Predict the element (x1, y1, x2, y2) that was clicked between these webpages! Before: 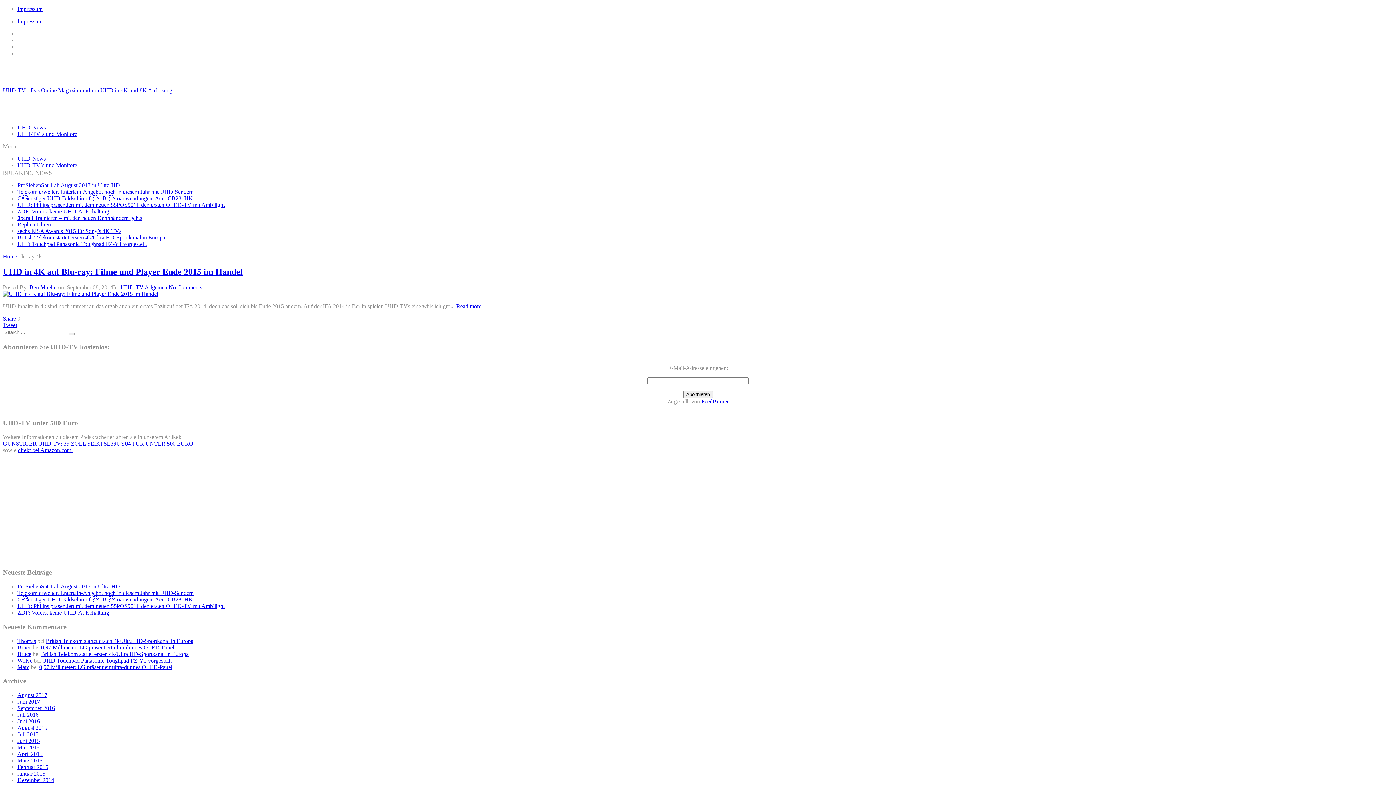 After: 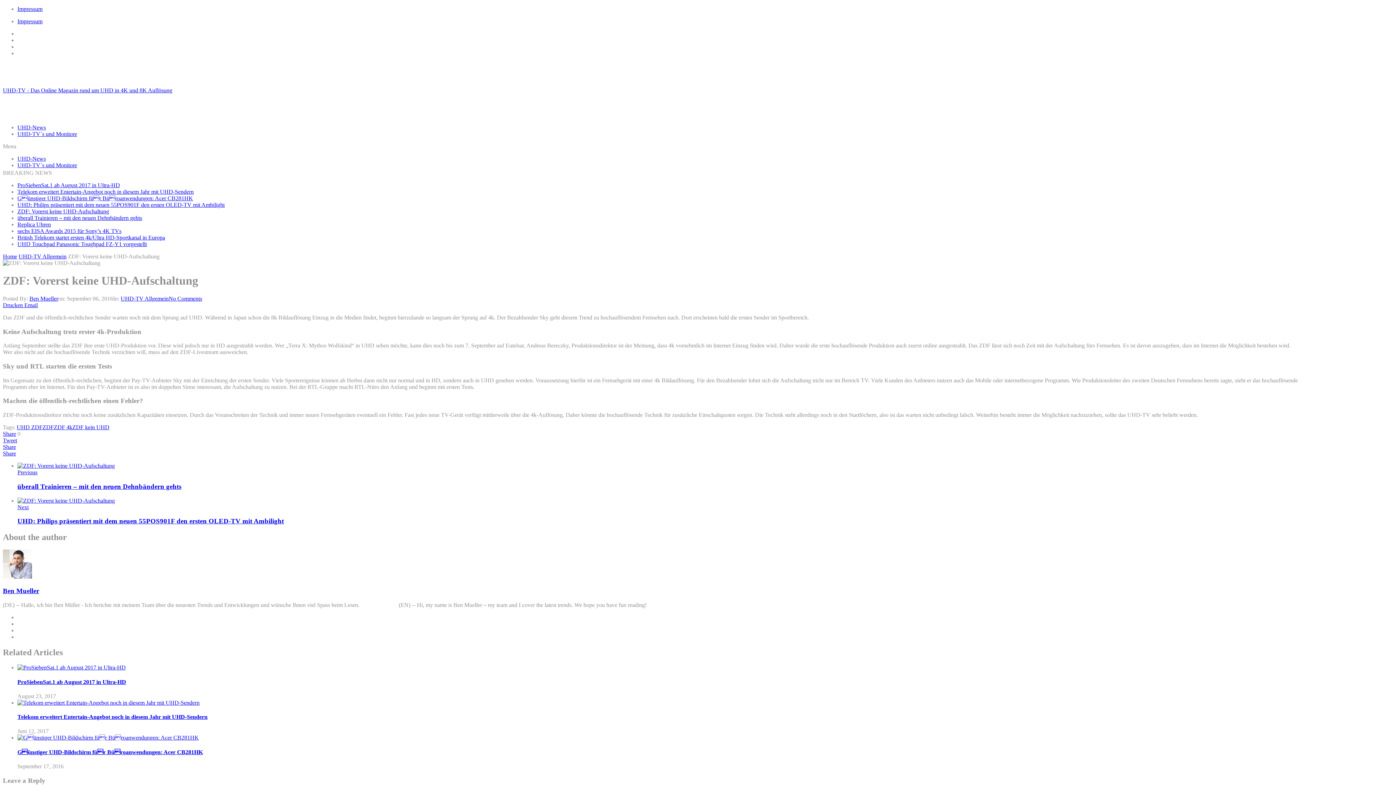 Action: bbox: (17, 609, 109, 616) label: ZDF: Vorerst keine UHD-Aufschaltung